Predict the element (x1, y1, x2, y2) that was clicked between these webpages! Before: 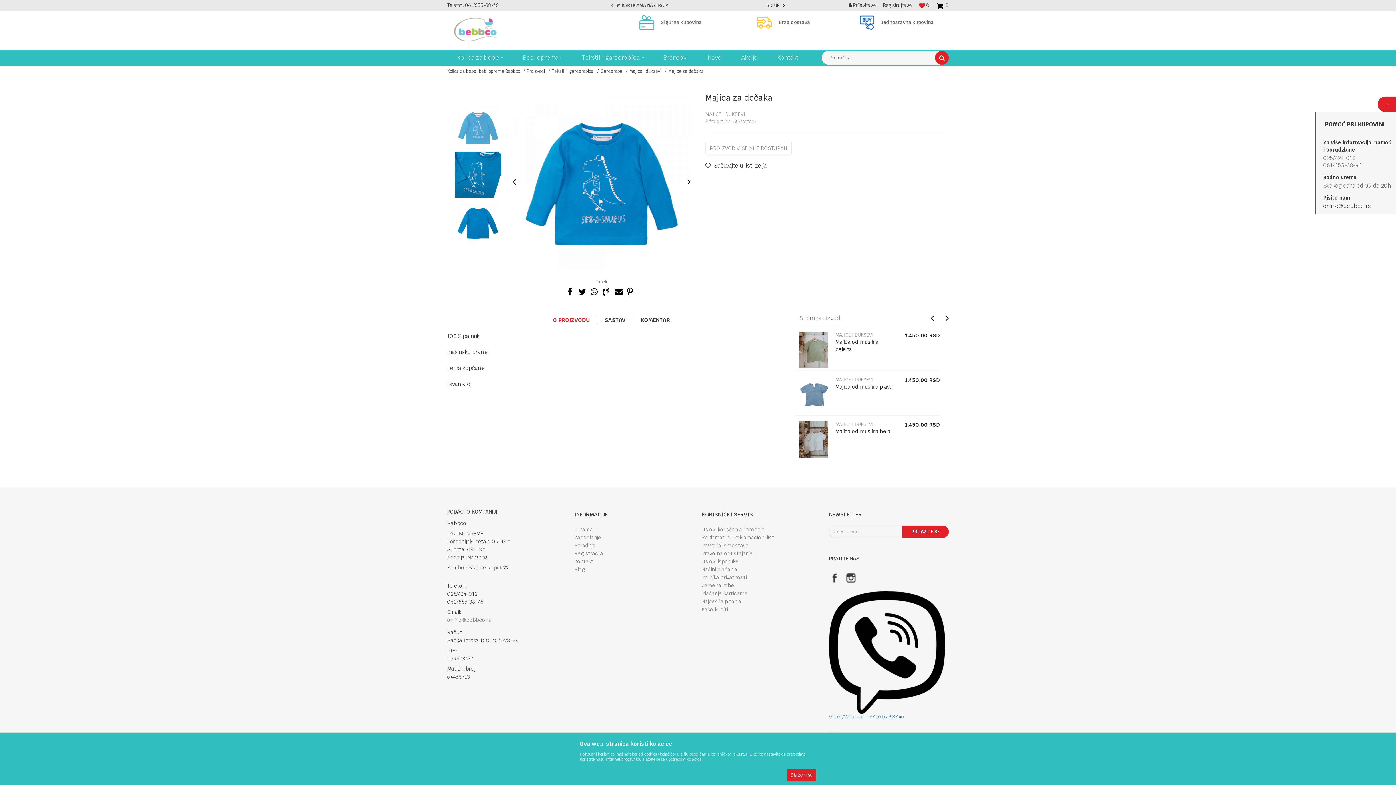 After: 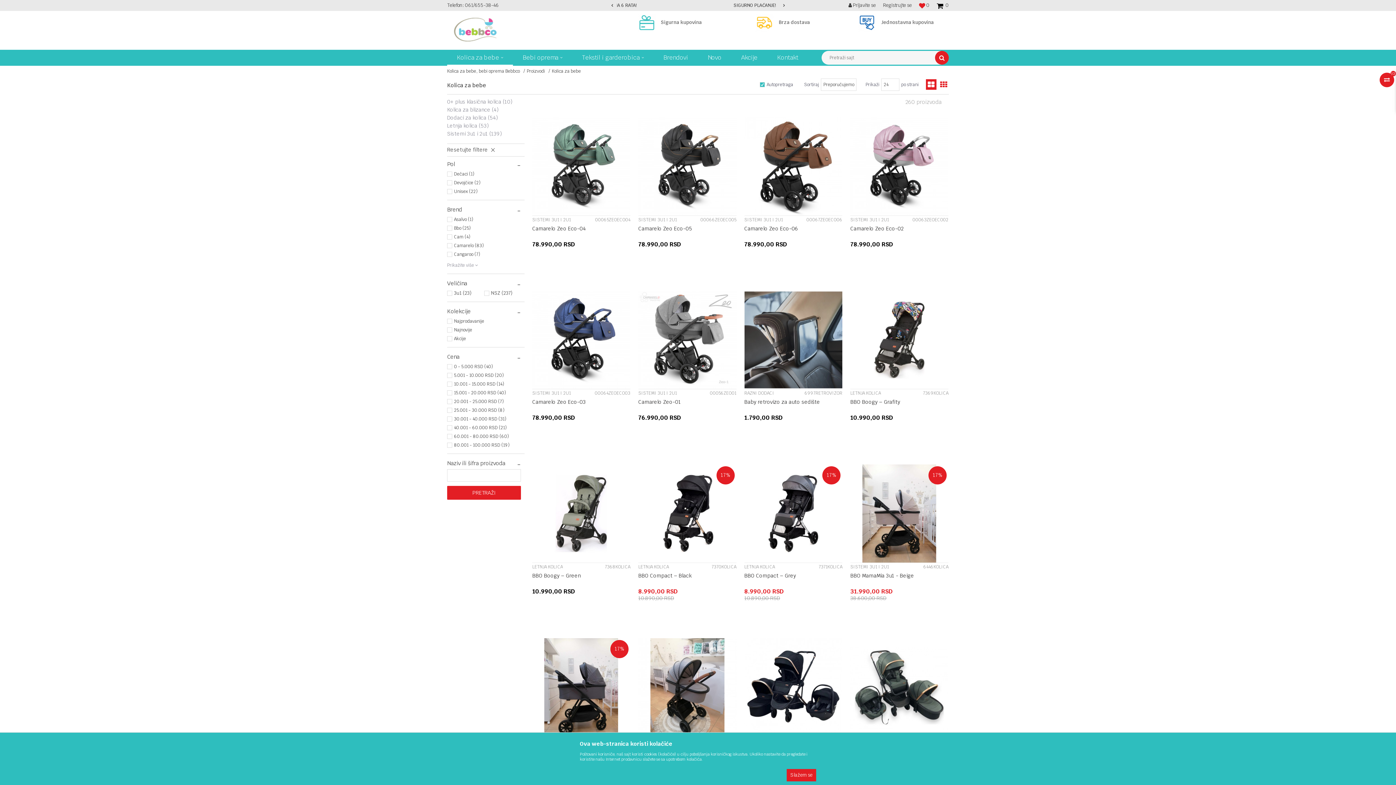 Action: bbox: (447, 49, 513, 65) label: Kolica za bebe